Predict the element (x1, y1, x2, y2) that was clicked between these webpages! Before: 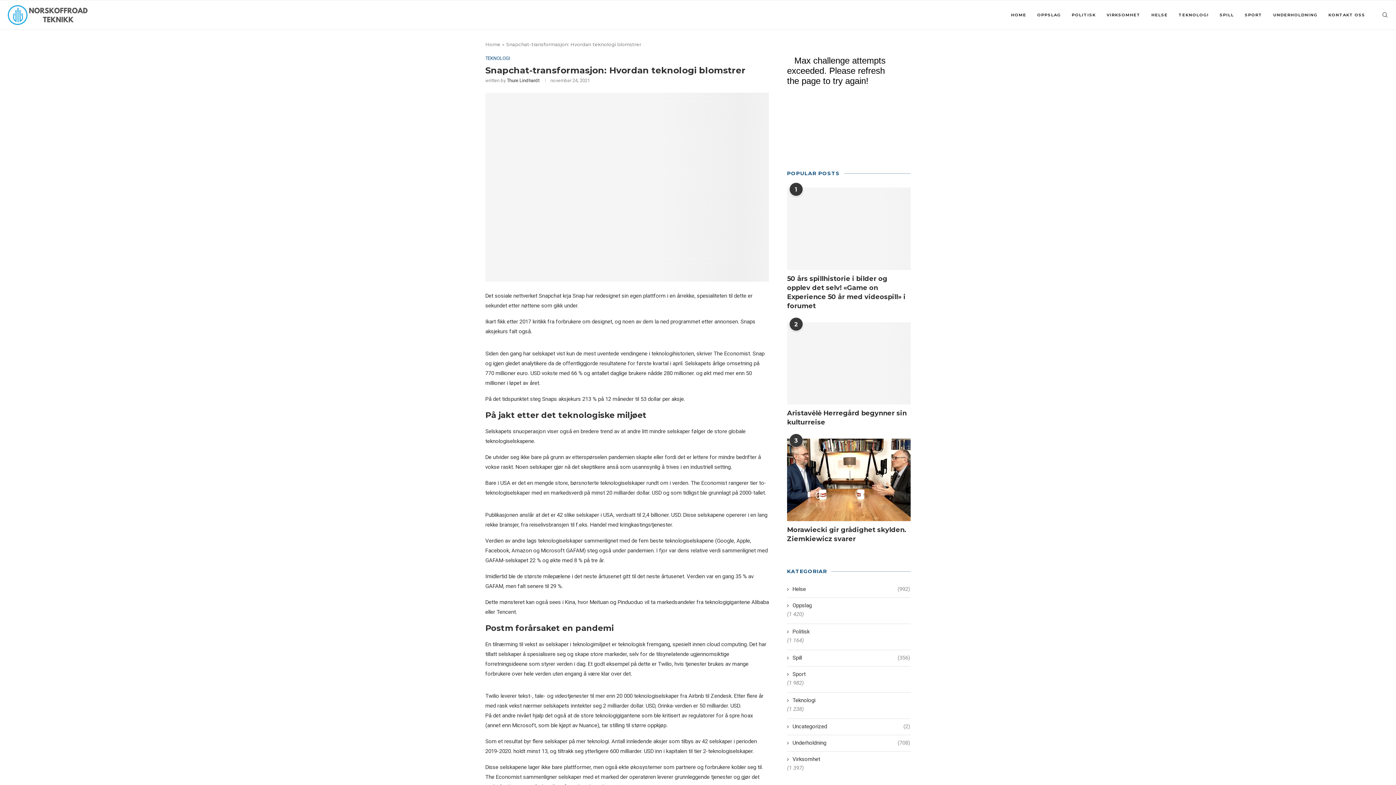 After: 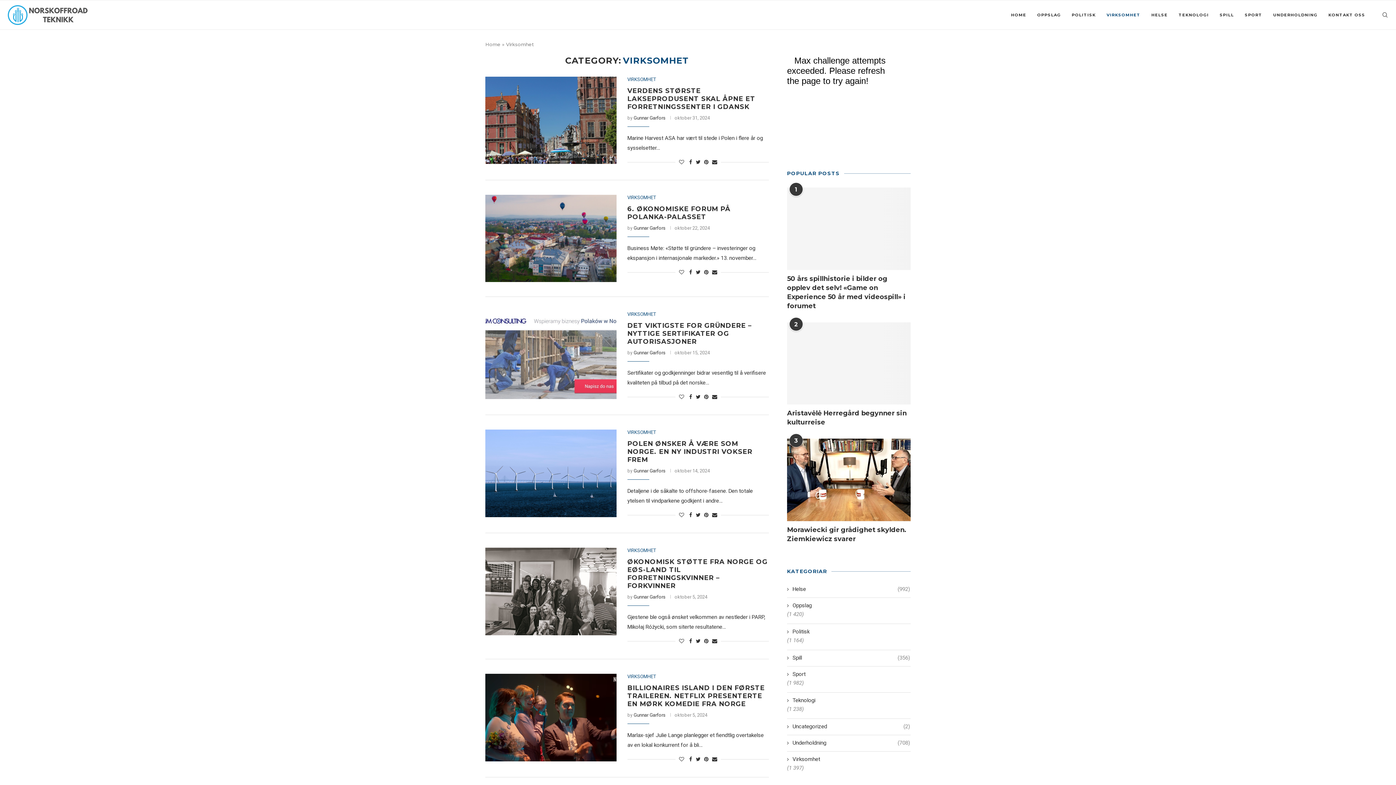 Action: label: Virksomhet bbox: (787, 755, 910, 763)